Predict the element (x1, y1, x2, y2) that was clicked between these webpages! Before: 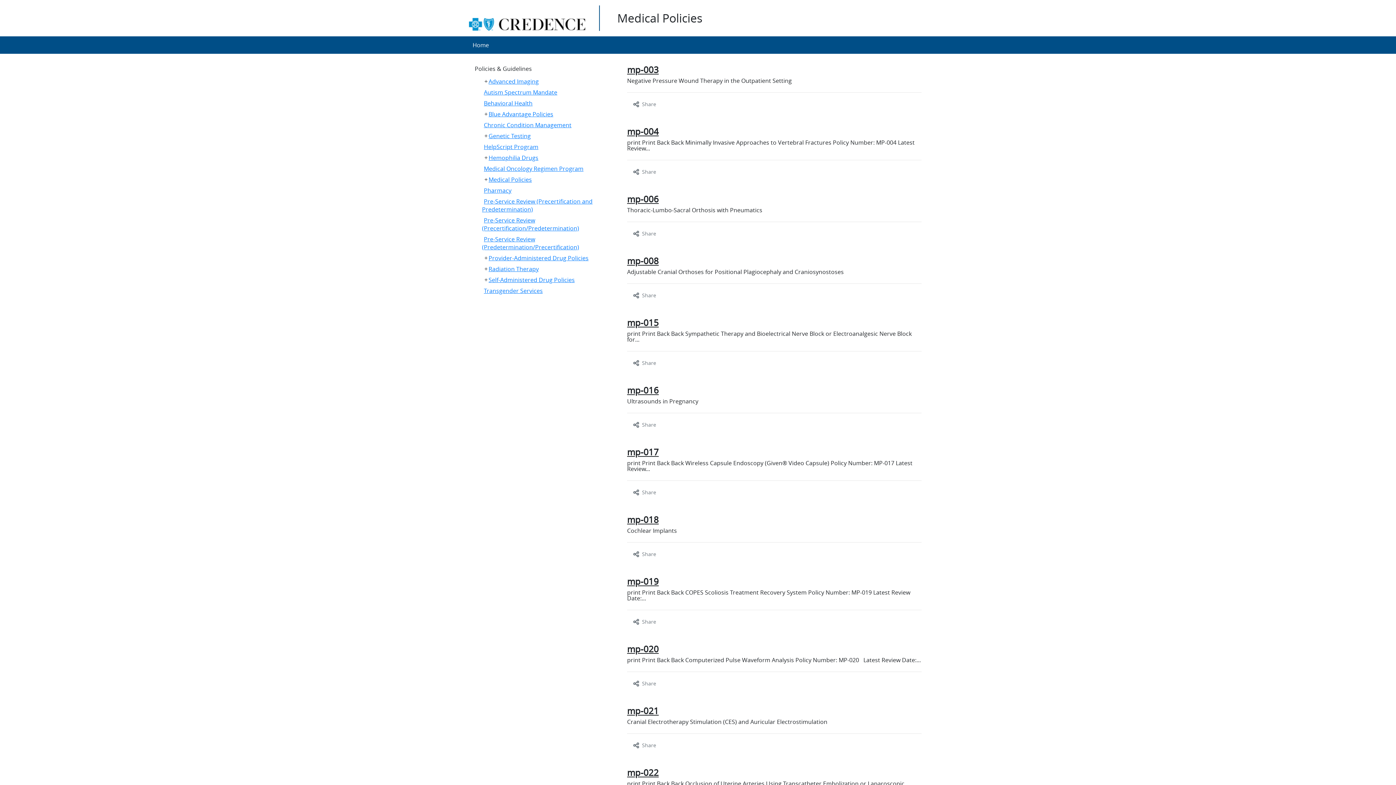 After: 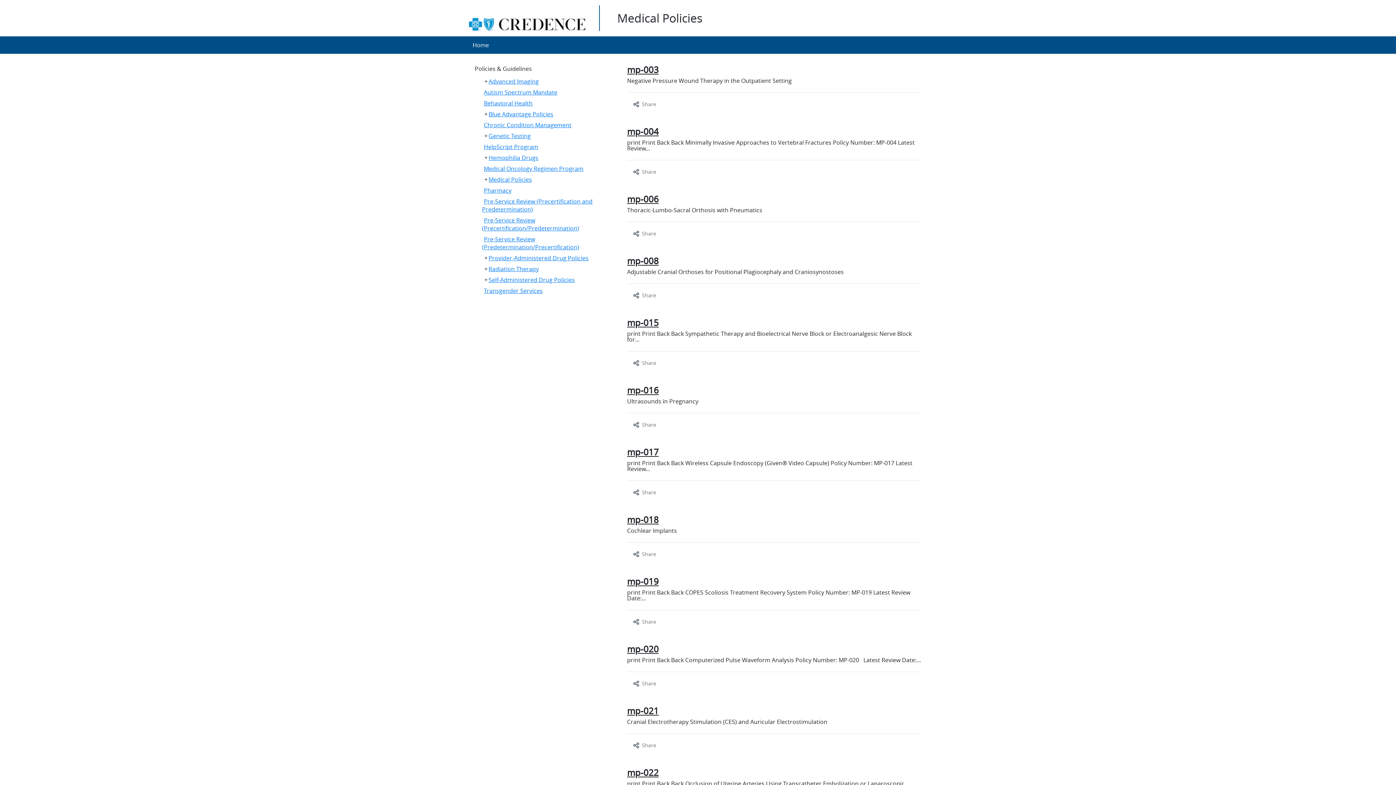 Action: label: Home bbox: (472, 41, 488, 49)